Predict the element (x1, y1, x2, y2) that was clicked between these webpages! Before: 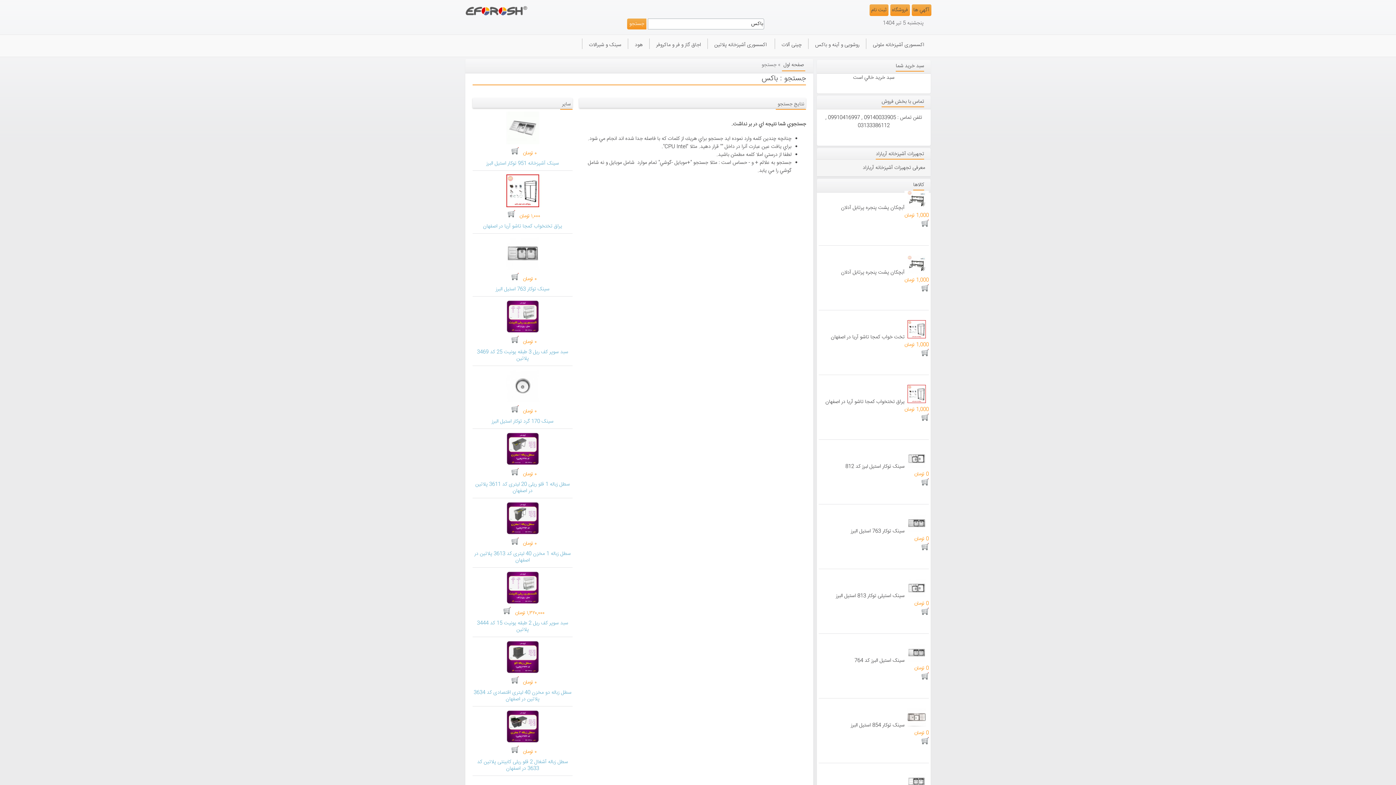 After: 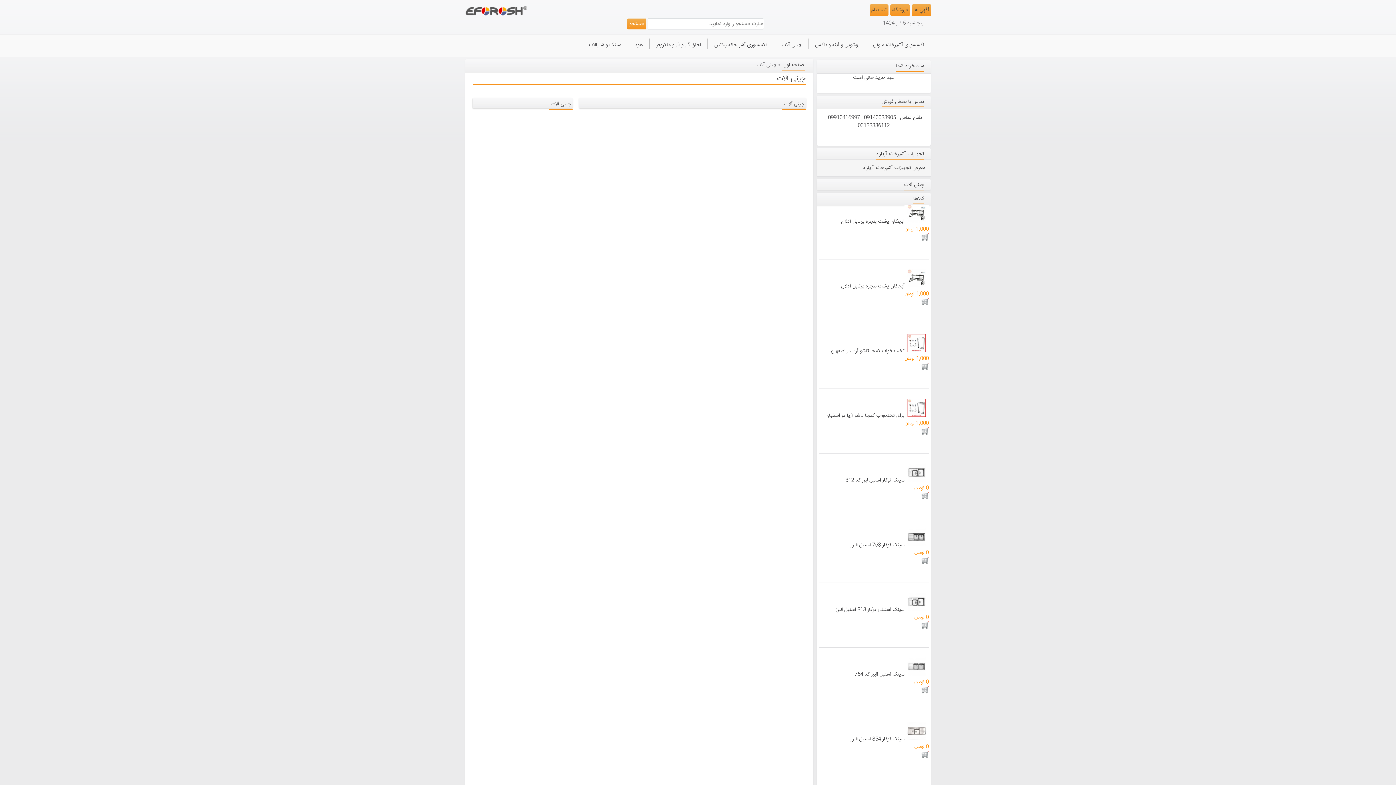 Action: label:   چینی آلات   bbox: (774, 38, 808, 49)